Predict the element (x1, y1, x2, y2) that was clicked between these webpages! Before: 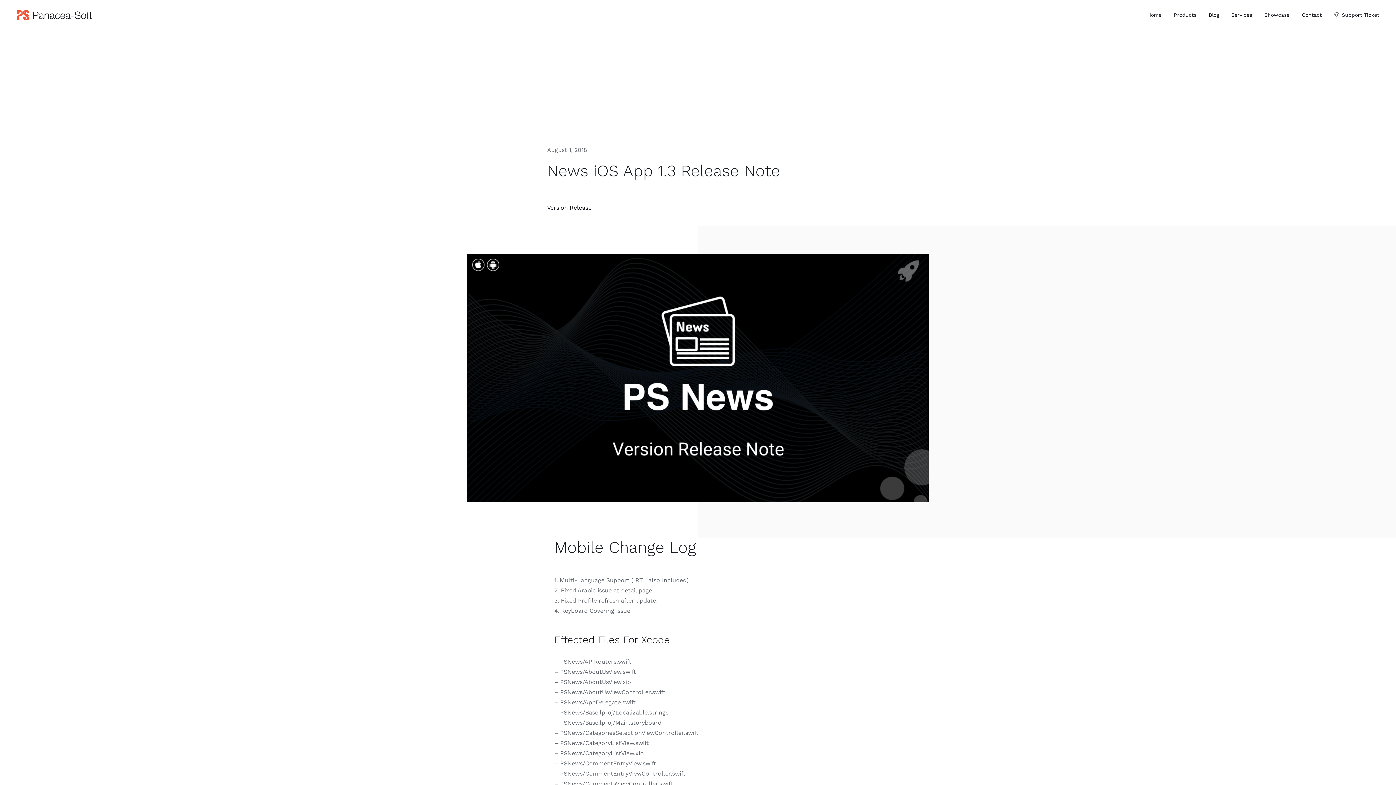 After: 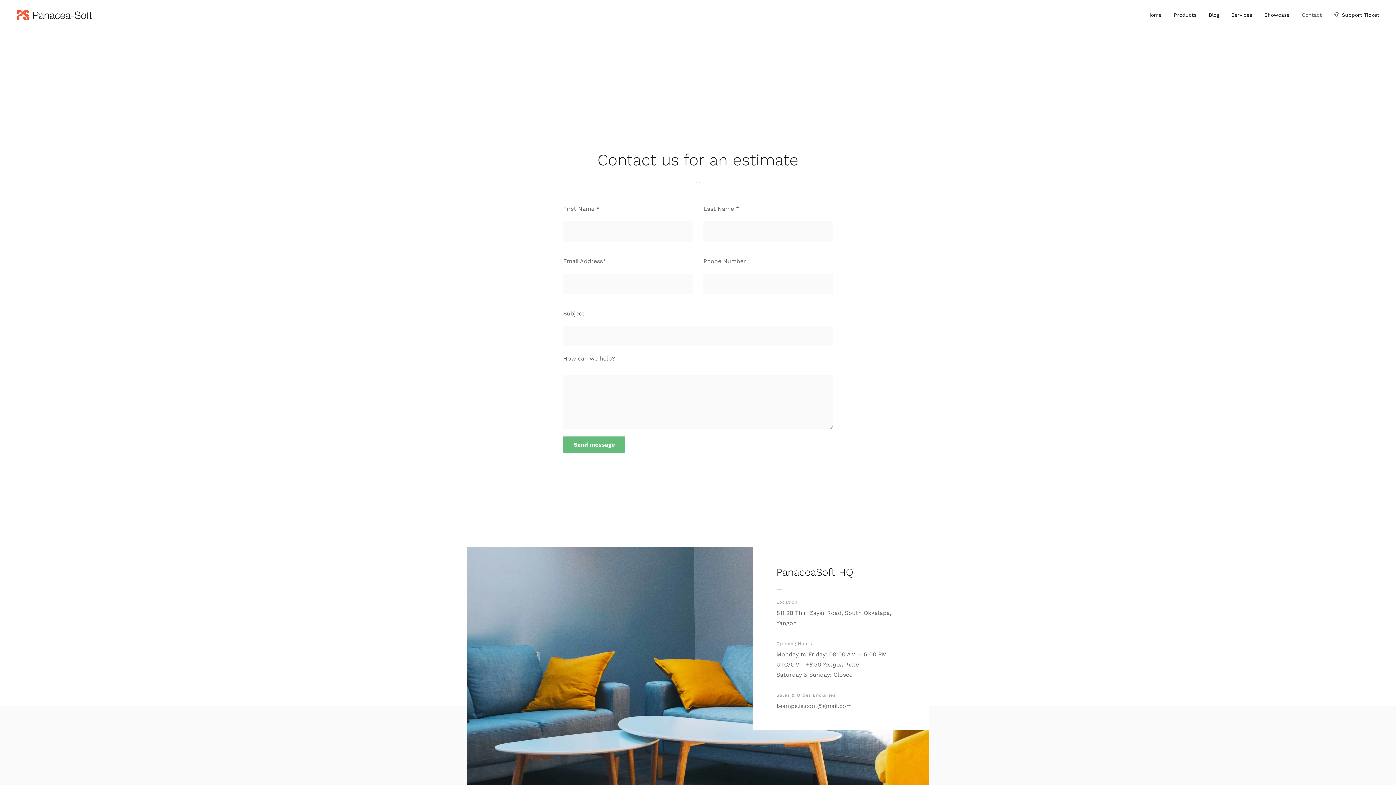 Action: label: Contact bbox: (1302, 0, 1322, 29)